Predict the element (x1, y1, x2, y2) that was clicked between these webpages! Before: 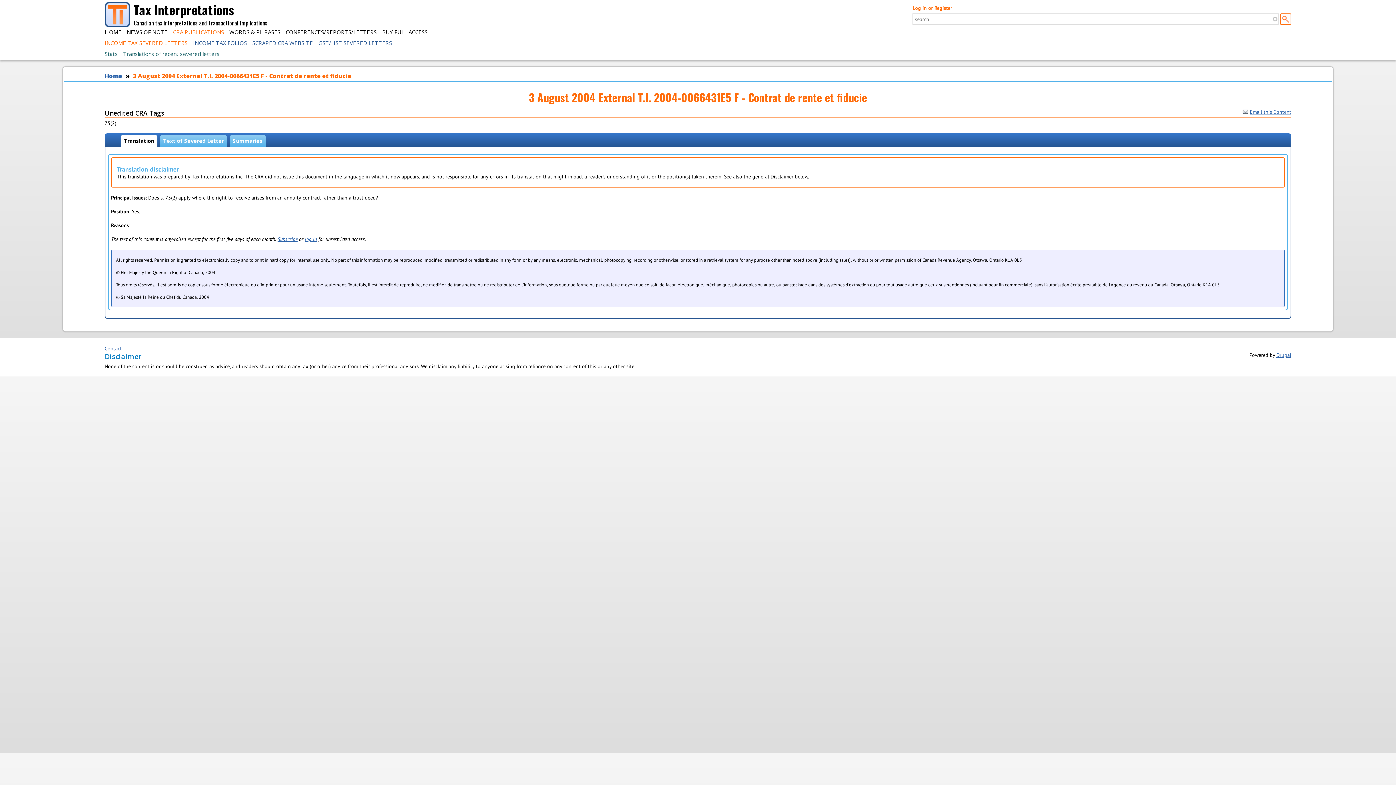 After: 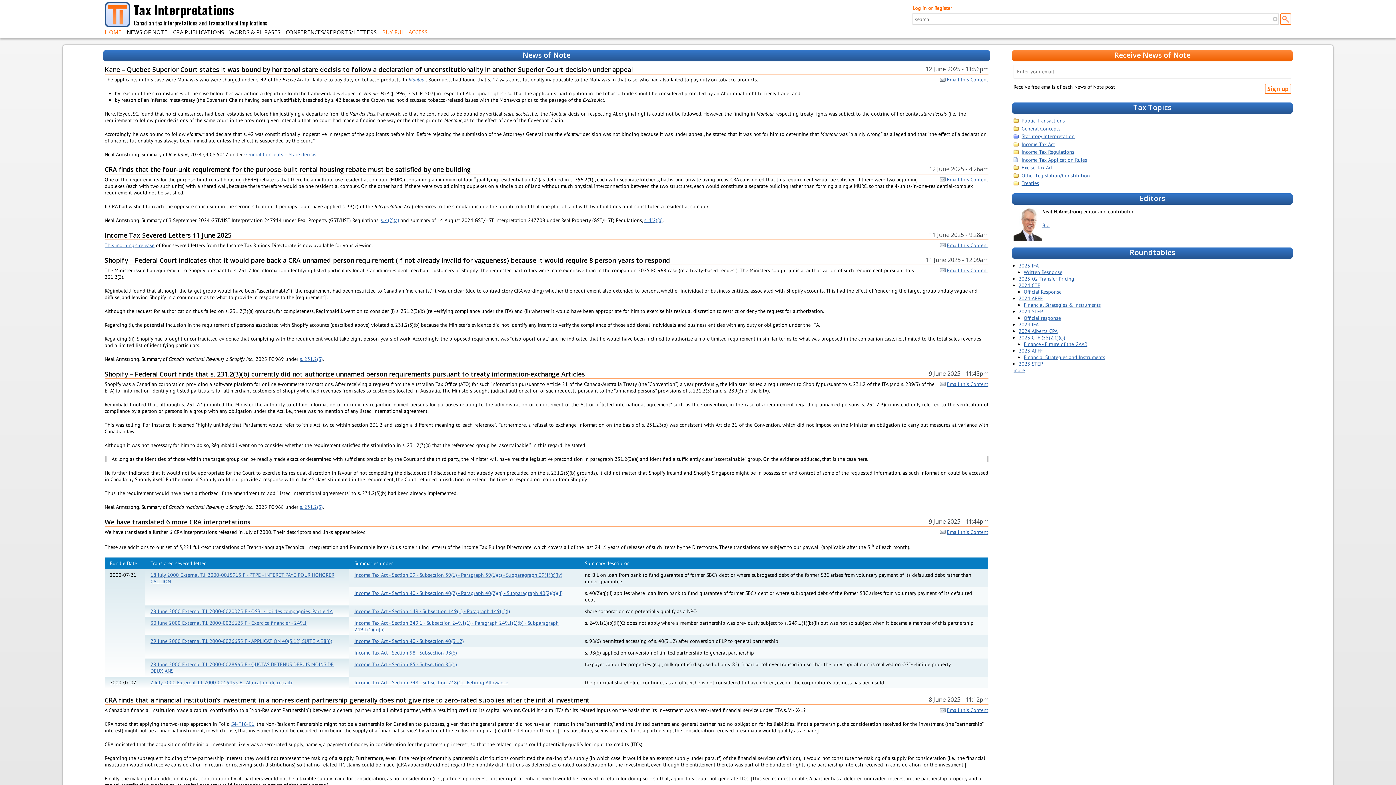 Action: bbox: (104, 27, 121, 36) label: HOME